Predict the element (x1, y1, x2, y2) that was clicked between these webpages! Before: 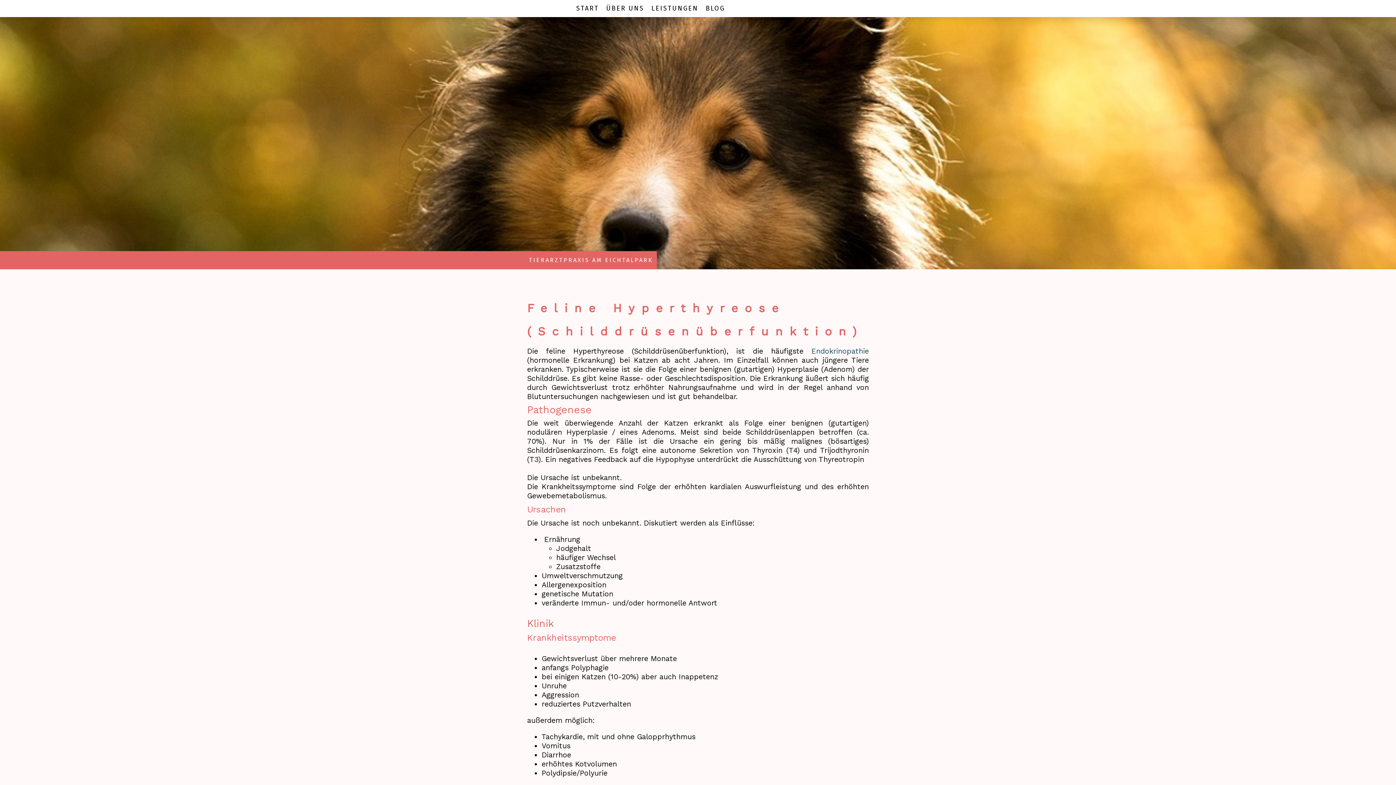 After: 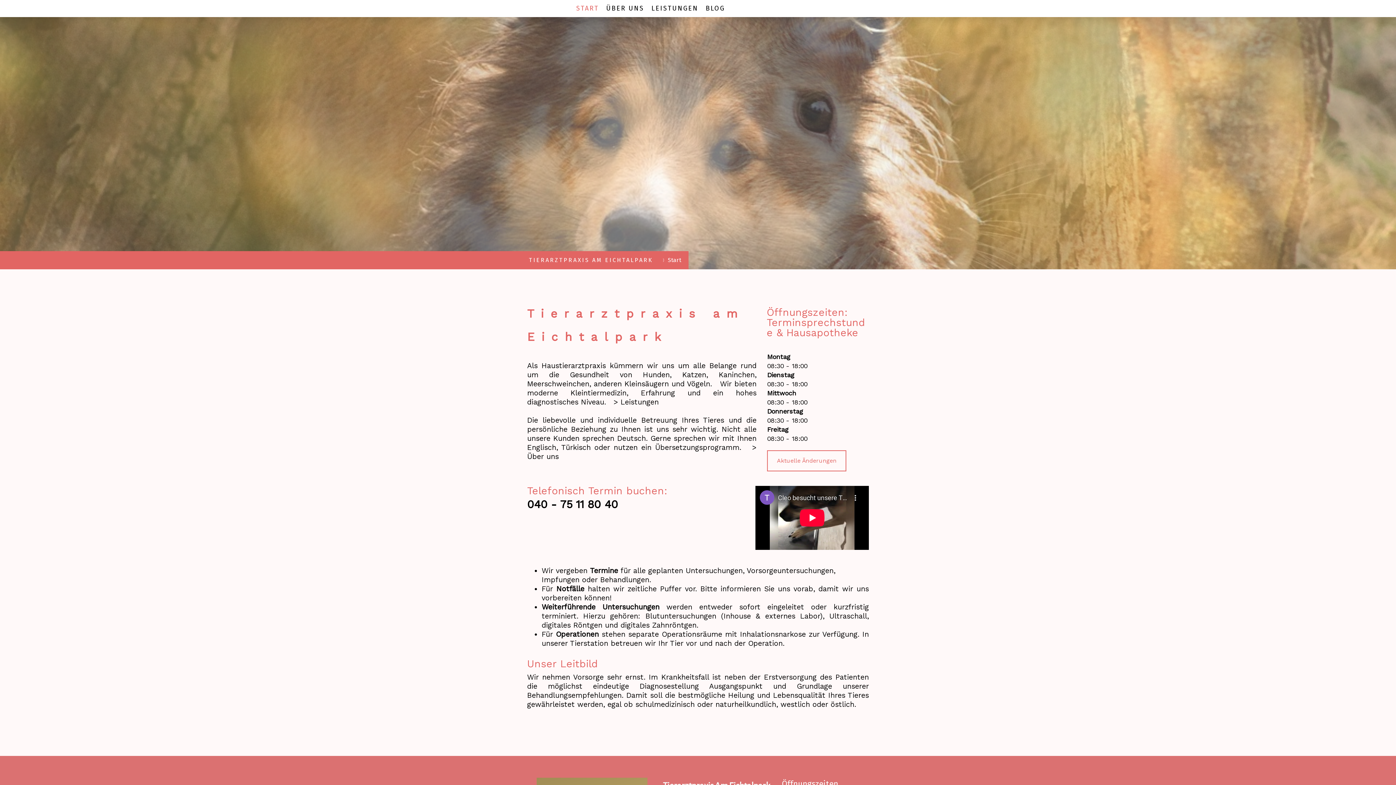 Action: label: TIERARZTPRAXIS AM EICHTALPARK bbox: (529, 253, 653, 267)